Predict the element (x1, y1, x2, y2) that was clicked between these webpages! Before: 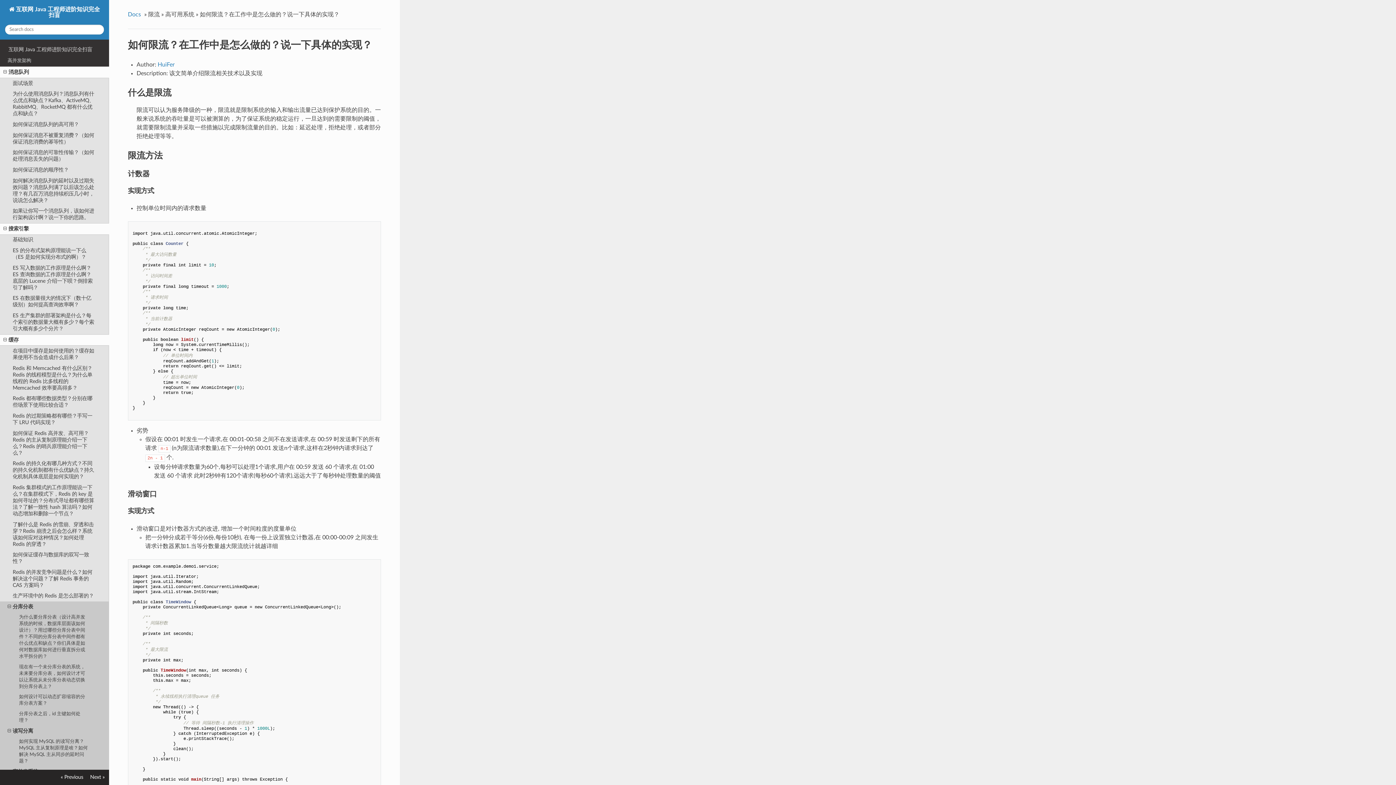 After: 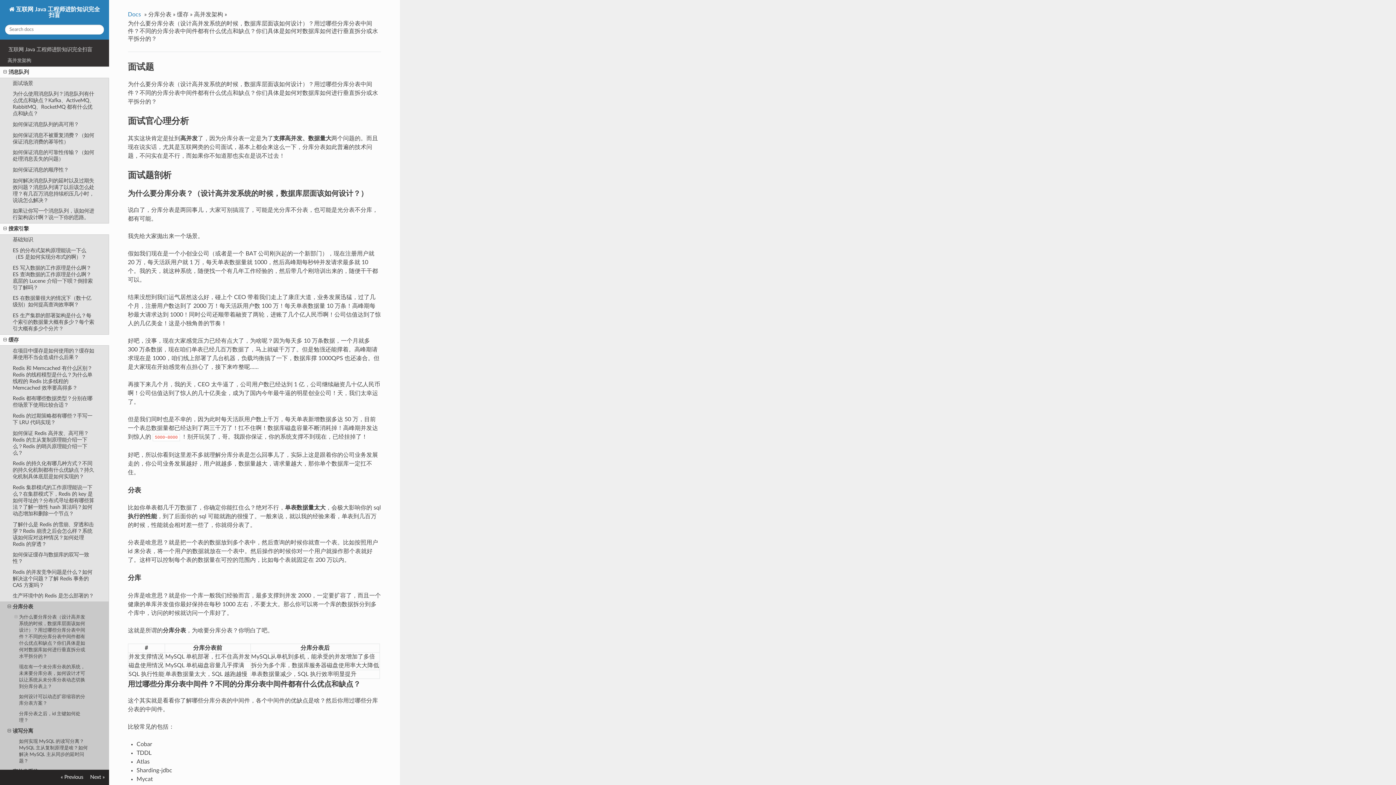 Action: label: 为什么要分库分表（设计高并发系统的时候，数据库层面该如何设计）？用过哪些分库分表中间件？不同的分库分表中间件都有什么优点和缺点？你们具体是如何对数据库如何进行垂直拆分或水平拆分的？ bbox: (0, 612, 109, 662)